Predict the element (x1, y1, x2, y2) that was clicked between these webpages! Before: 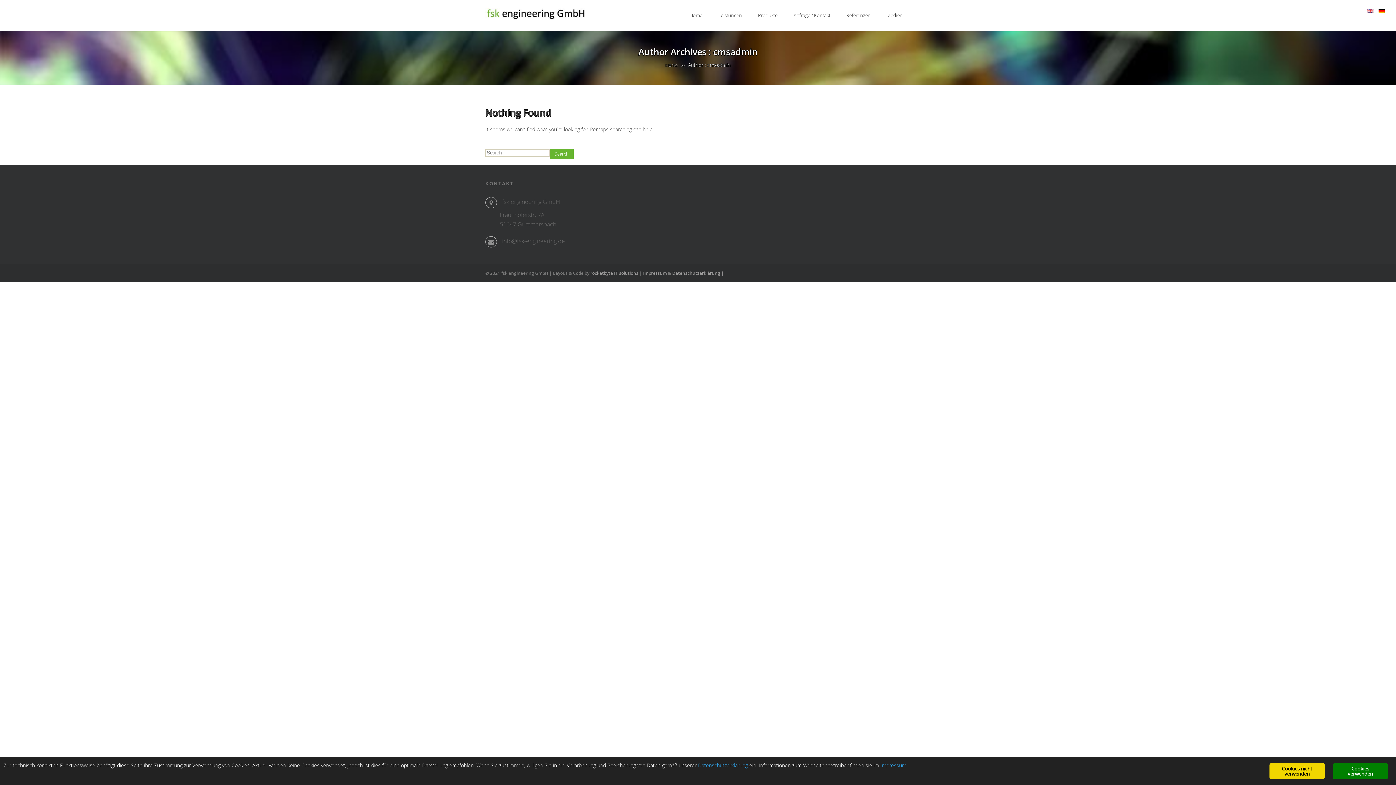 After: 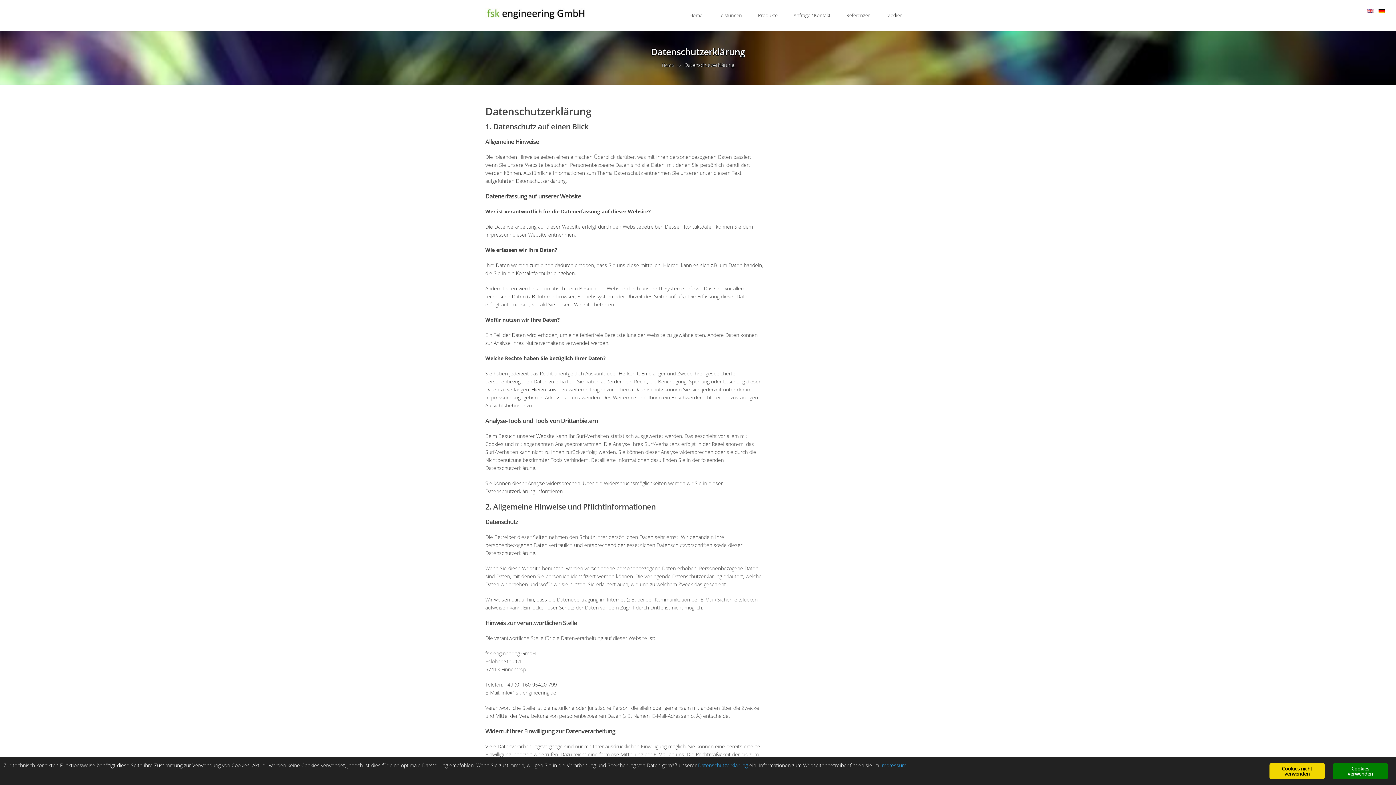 Action: label: Datenschutzerklärung | bbox: (672, 270, 724, 276)